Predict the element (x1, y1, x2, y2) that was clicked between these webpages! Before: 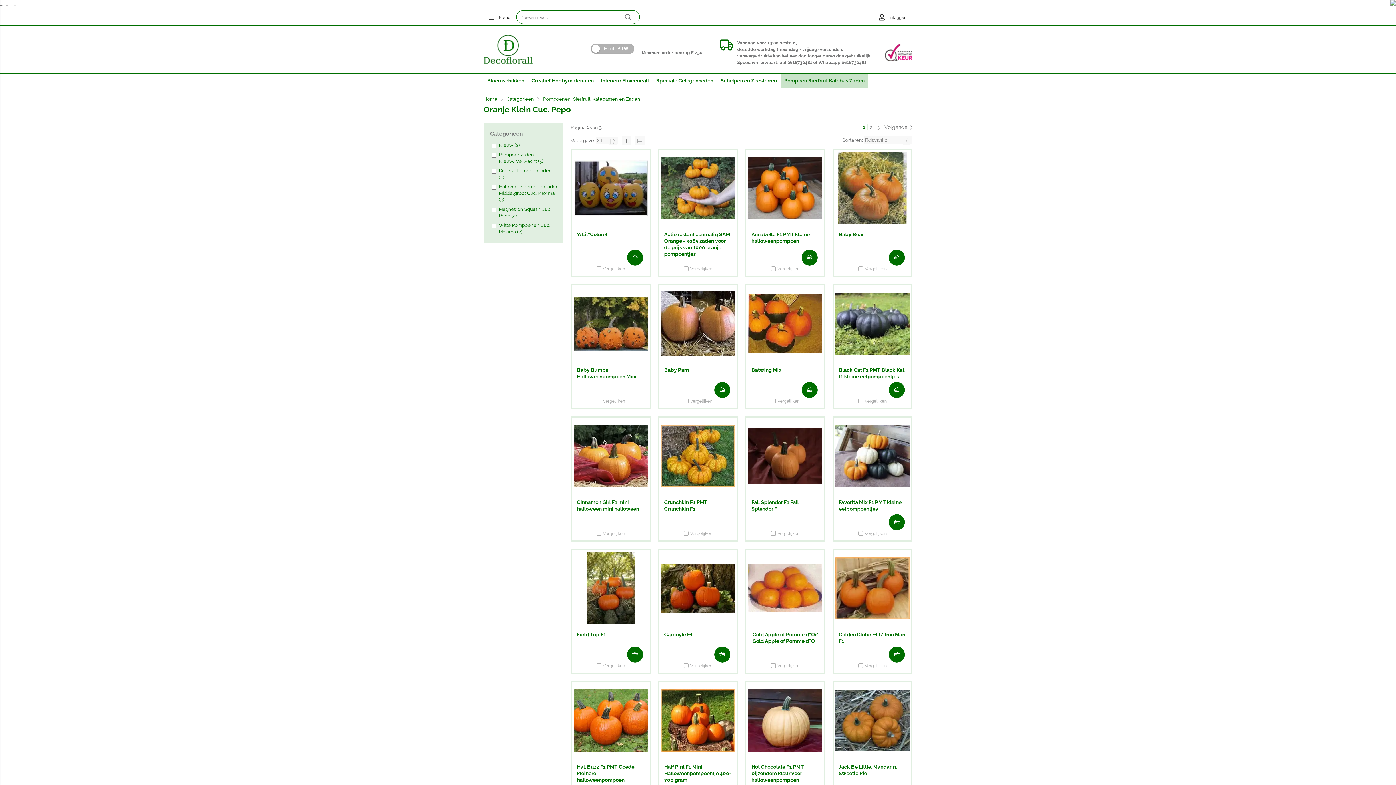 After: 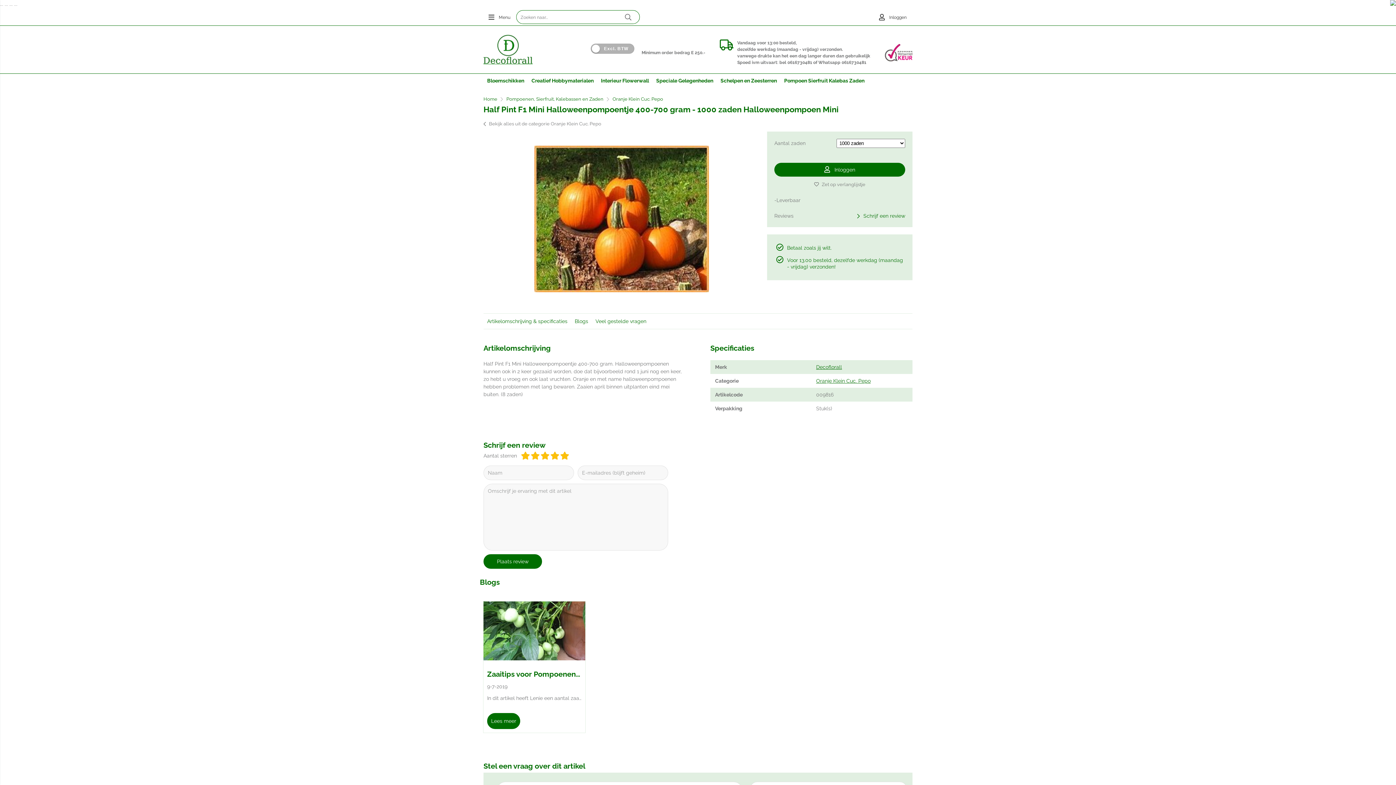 Action: bbox: (659, 682, 737, 759)